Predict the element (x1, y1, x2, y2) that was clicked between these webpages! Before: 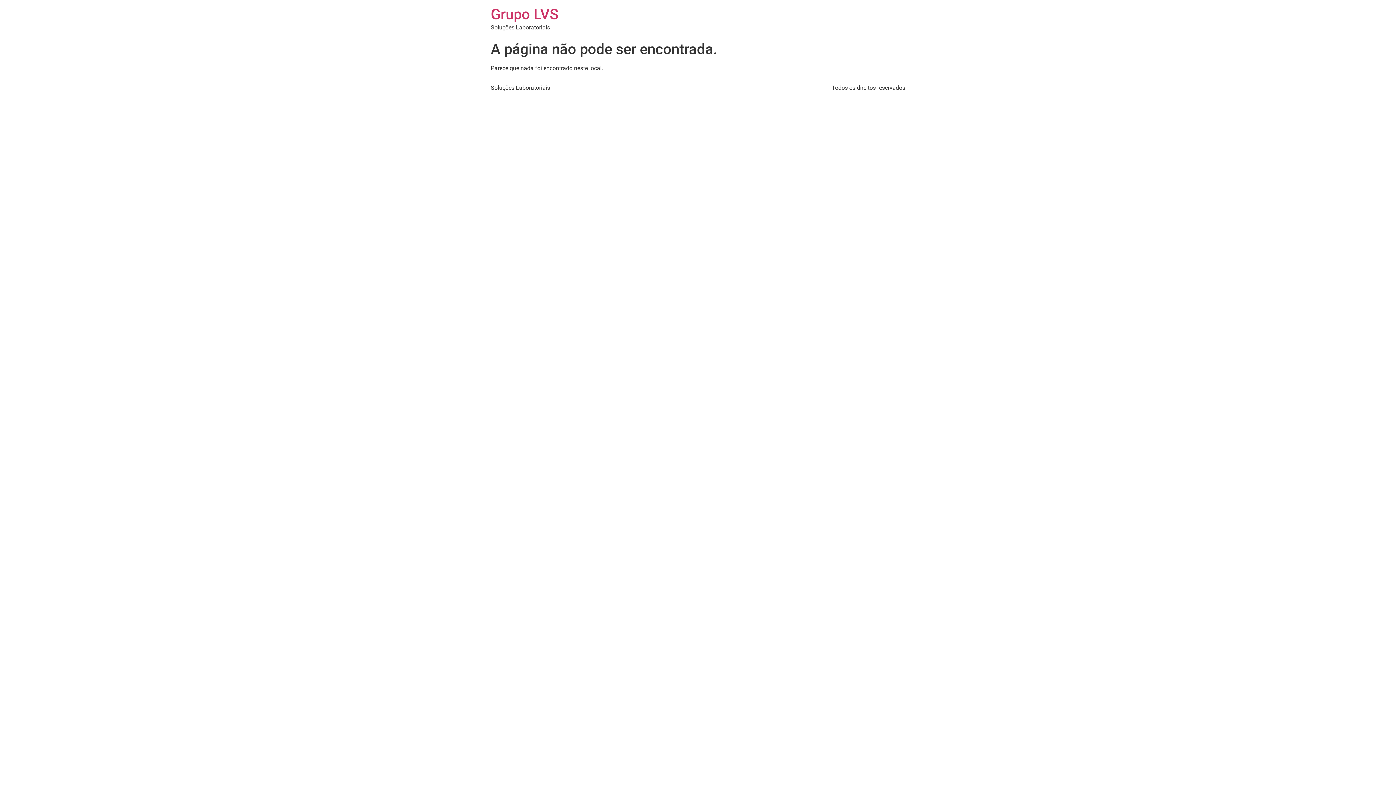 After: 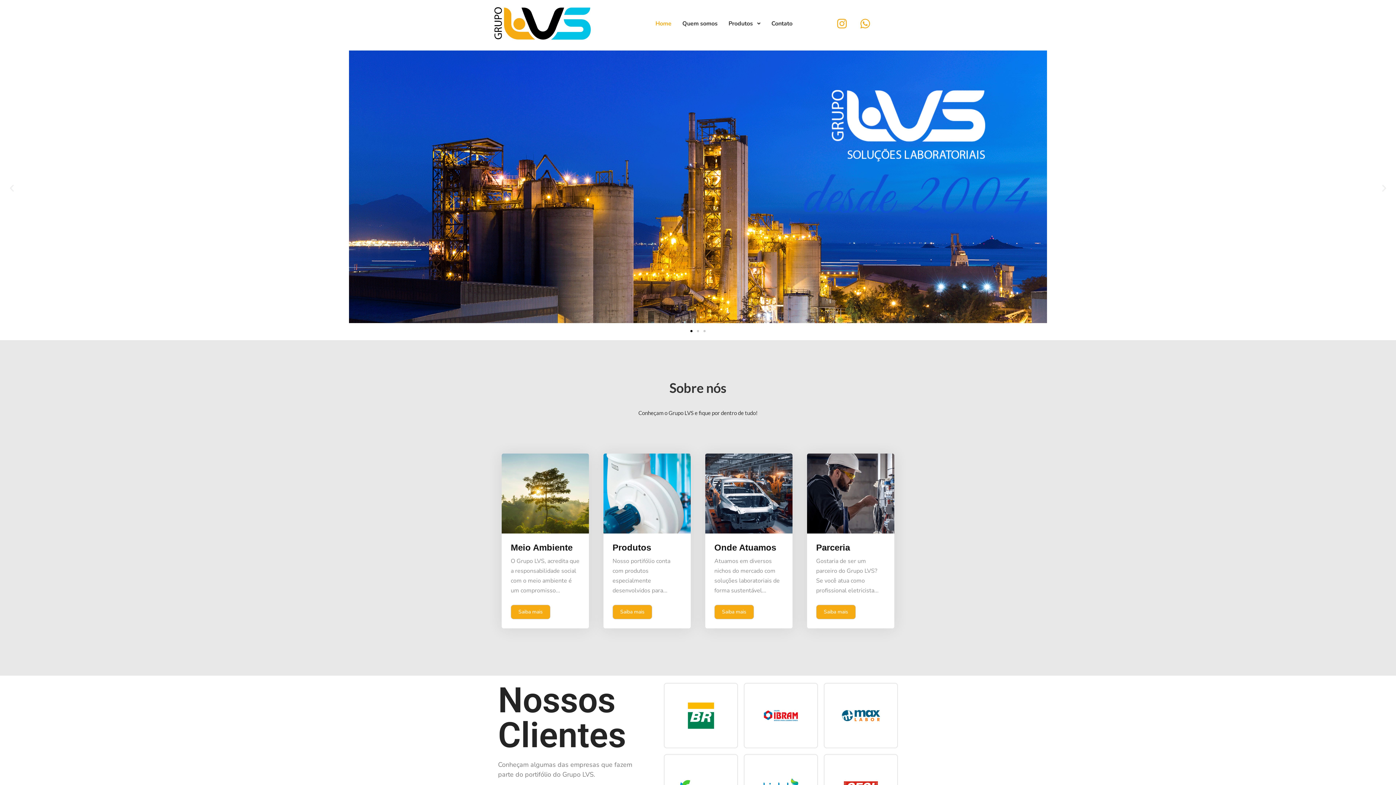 Action: label: Grupo LVS bbox: (490, 5, 558, 22)